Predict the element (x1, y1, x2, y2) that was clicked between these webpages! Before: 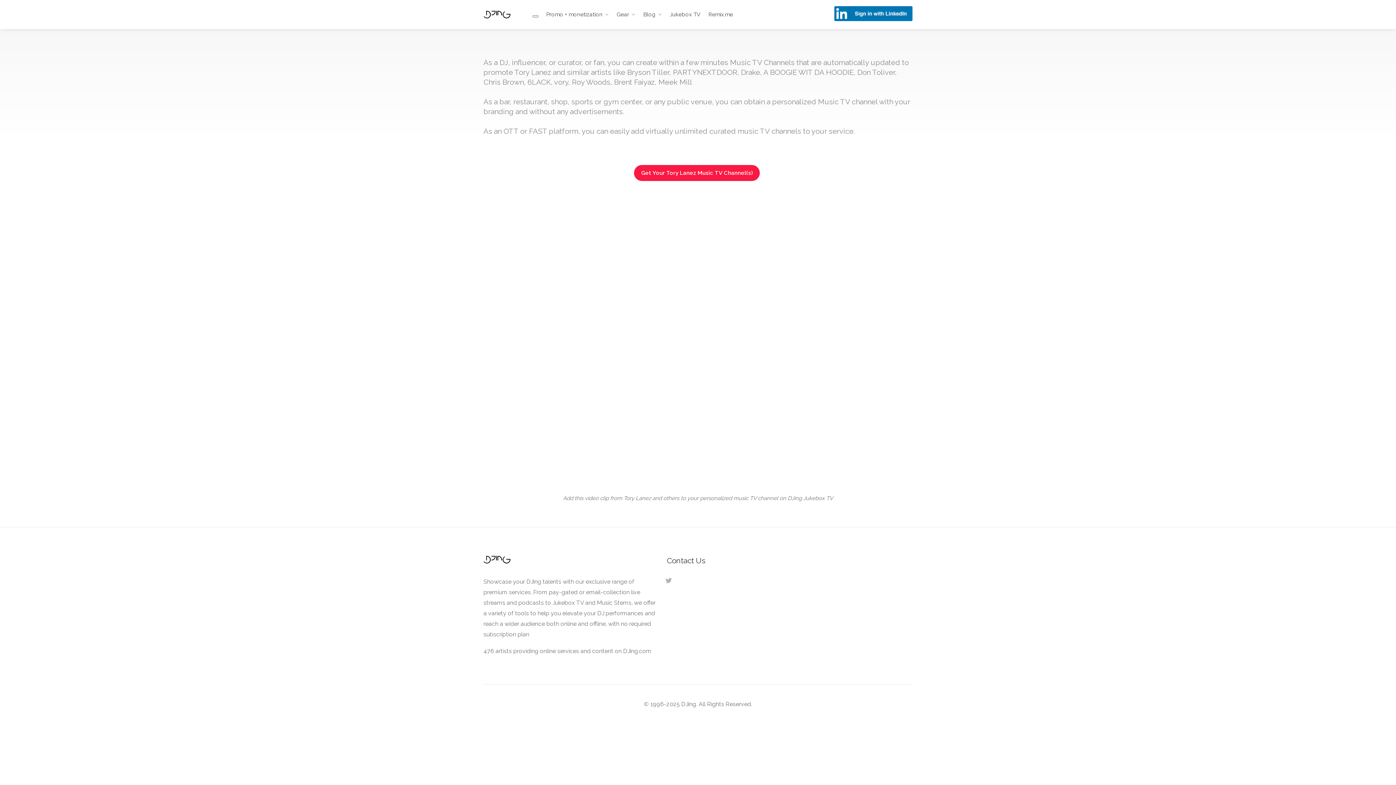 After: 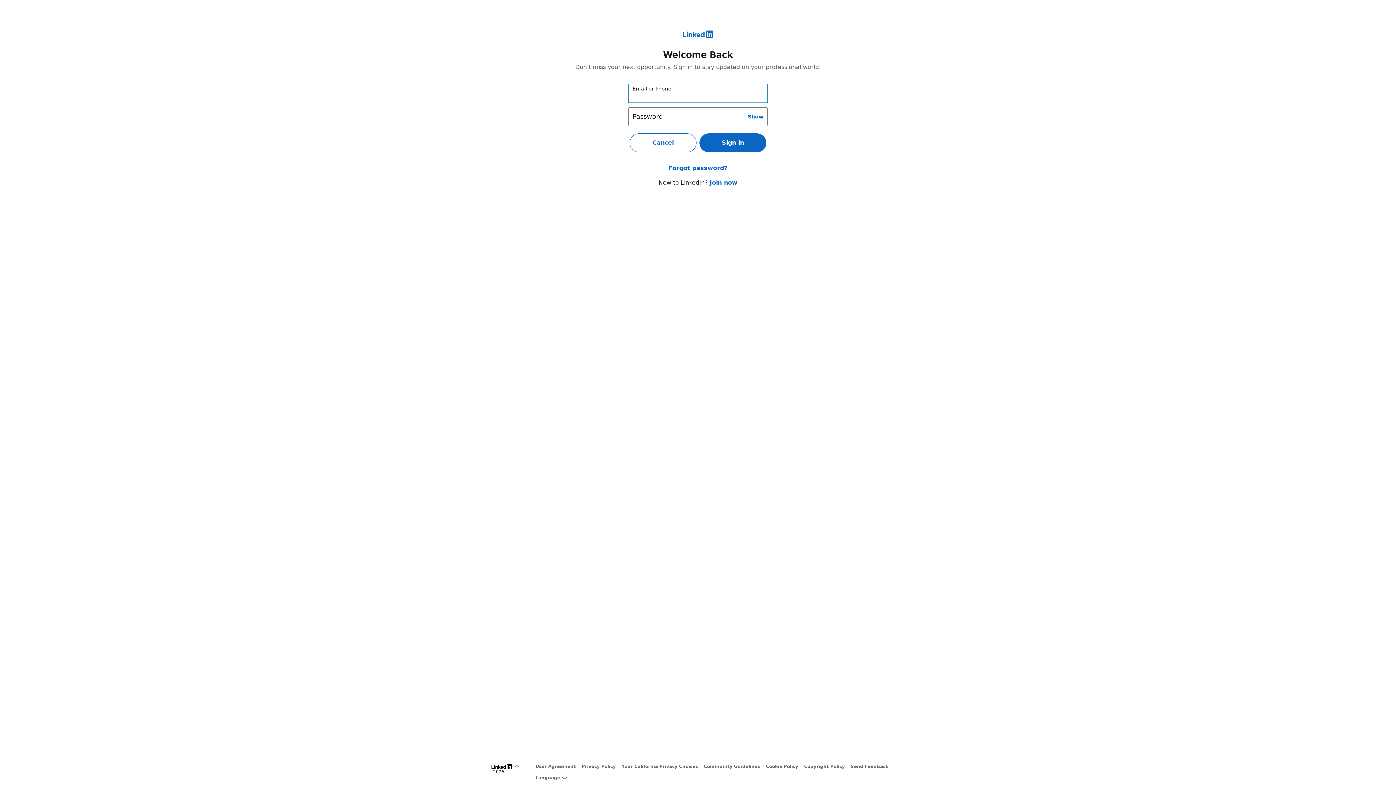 Action: label: Get Your Tory Lanez Music TV Channel(s) bbox: (634, 165, 760, 181)